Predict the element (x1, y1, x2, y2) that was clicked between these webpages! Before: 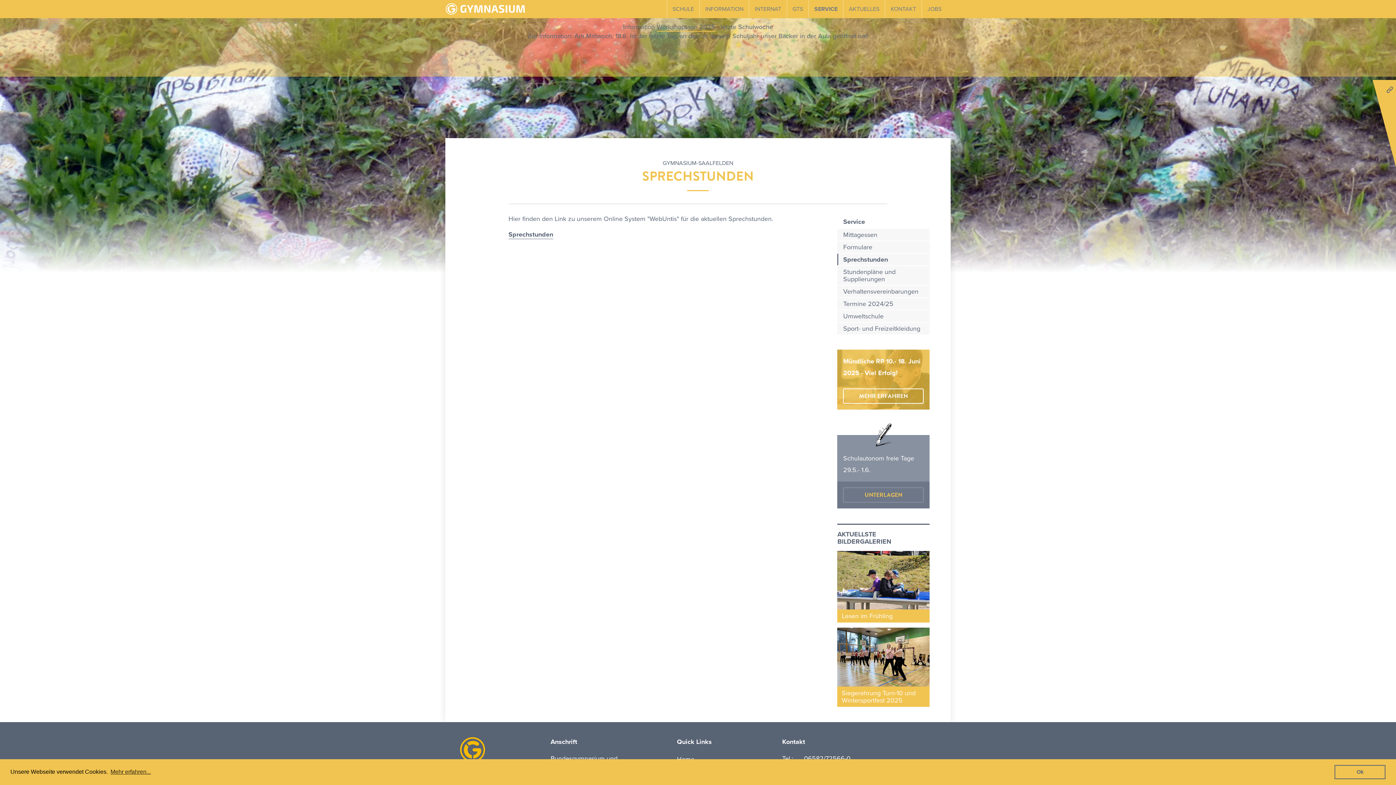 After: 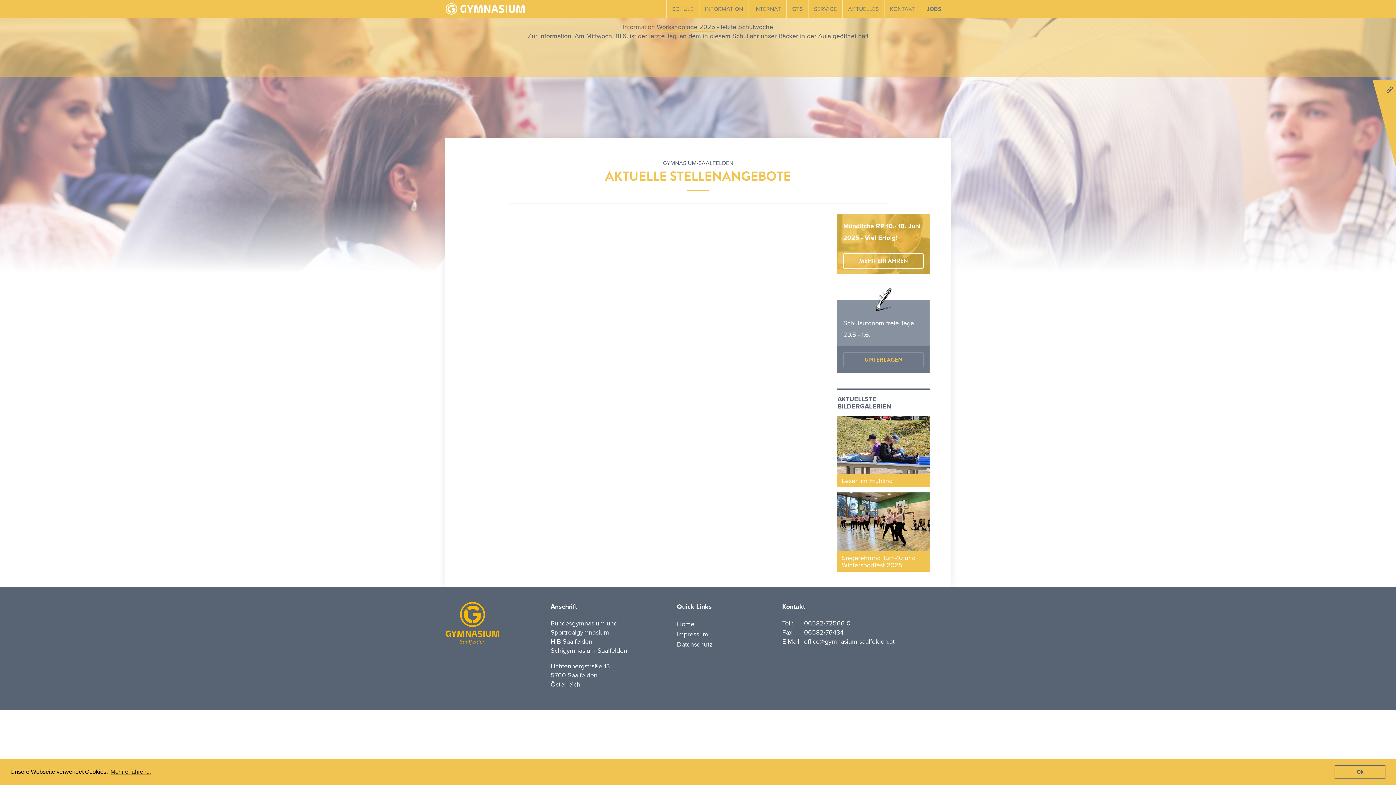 Action: label: JOBS bbox: (922, 0, 947, 18)